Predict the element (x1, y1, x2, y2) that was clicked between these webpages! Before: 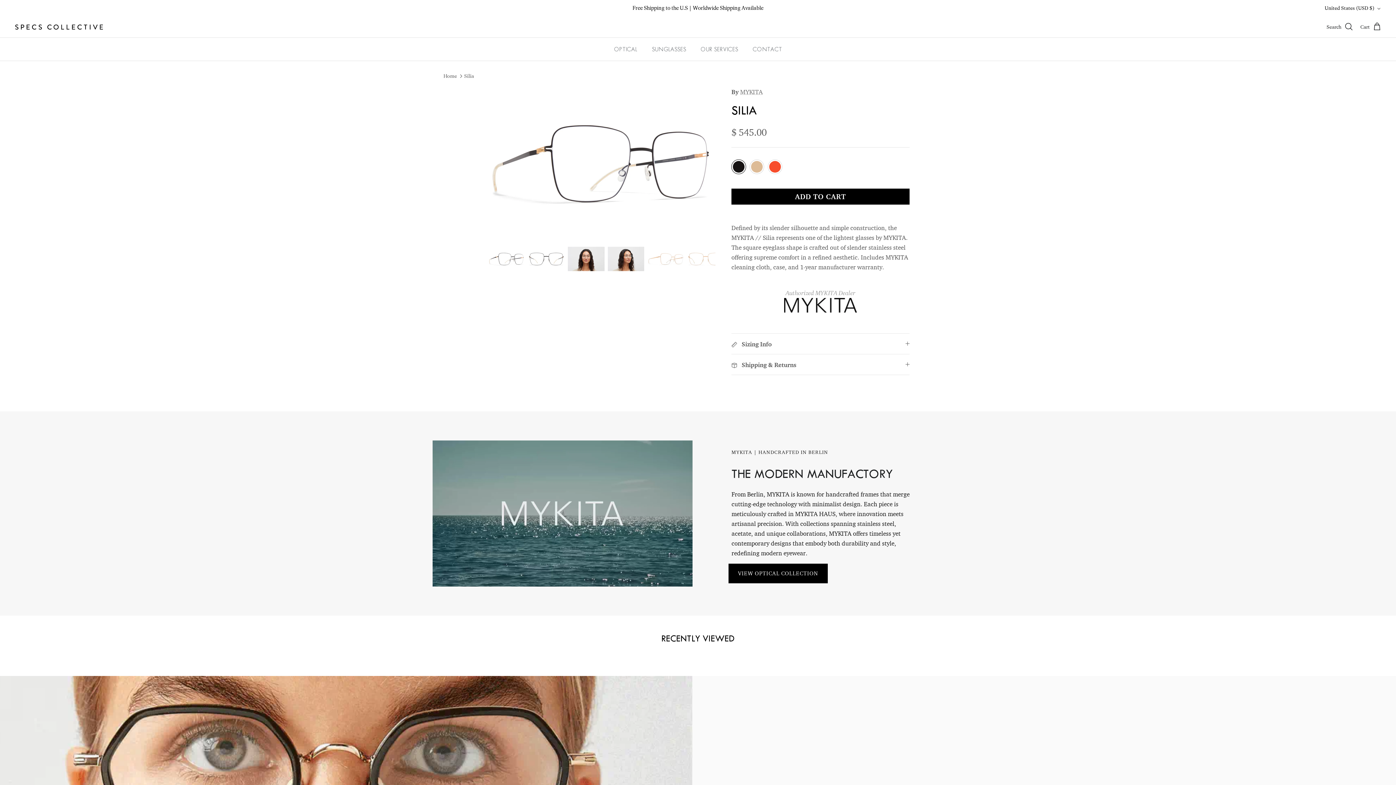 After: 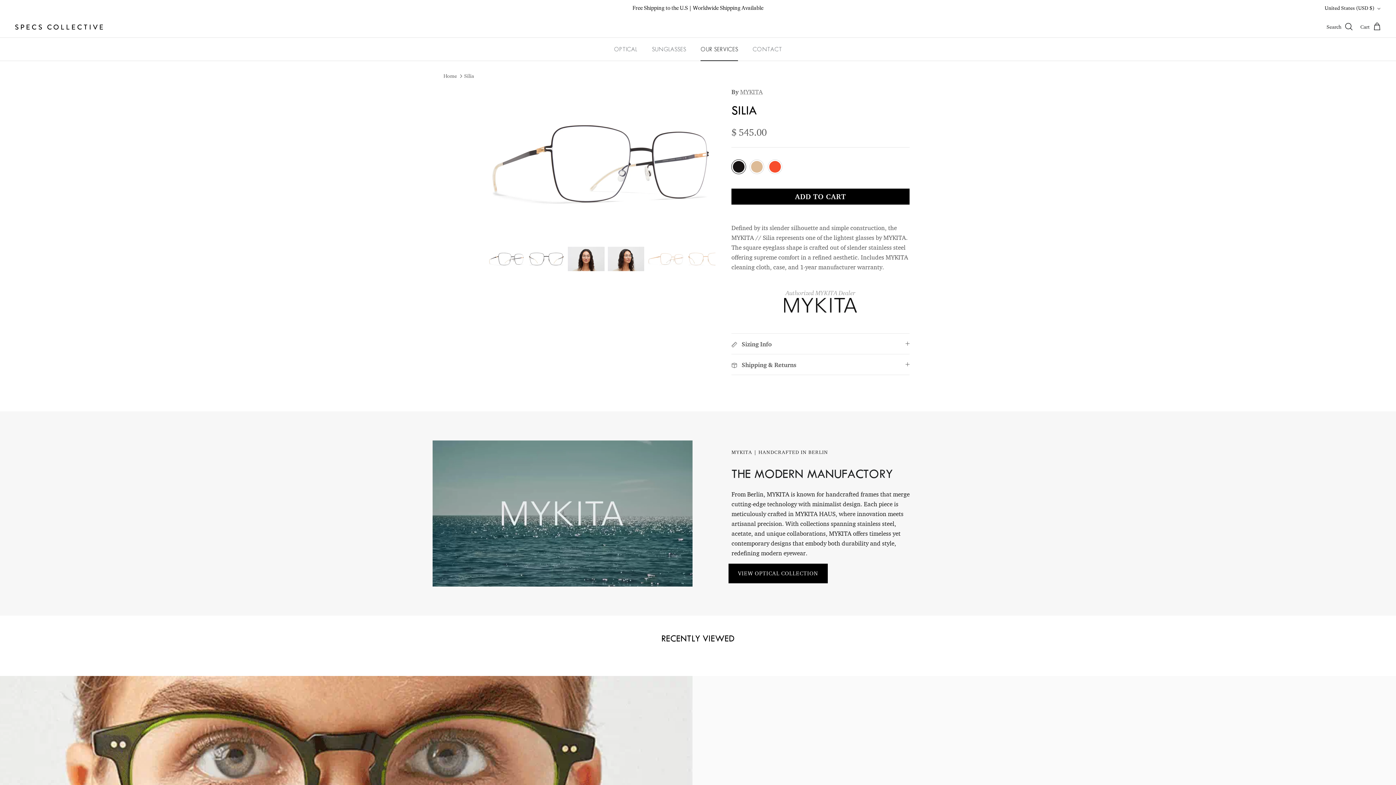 Action: bbox: (694, 37, 744, 60) label: OUR SERVICES